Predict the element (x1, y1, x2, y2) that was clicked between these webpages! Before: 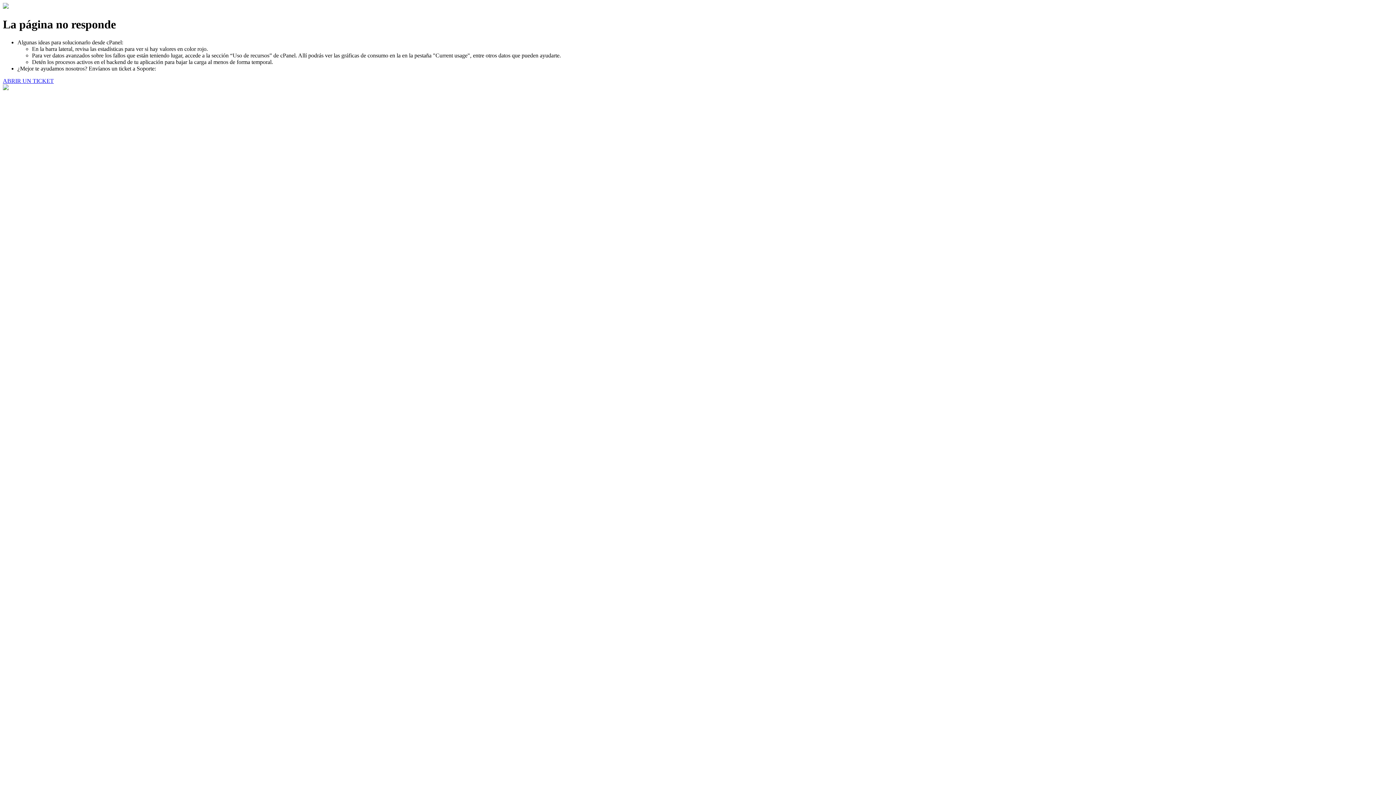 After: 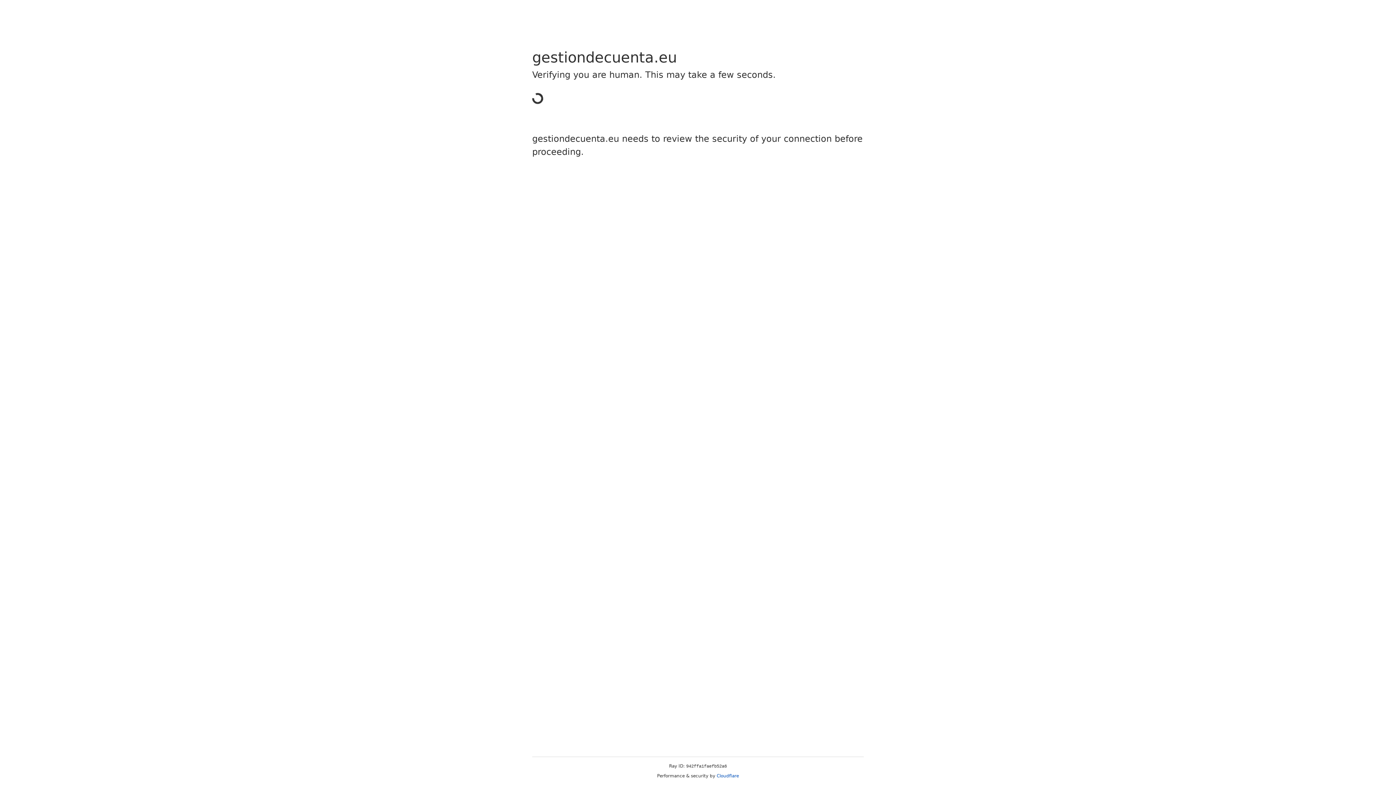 Action: bbox: (2, 77, 53, 83) label: ABRIR UN TICKET